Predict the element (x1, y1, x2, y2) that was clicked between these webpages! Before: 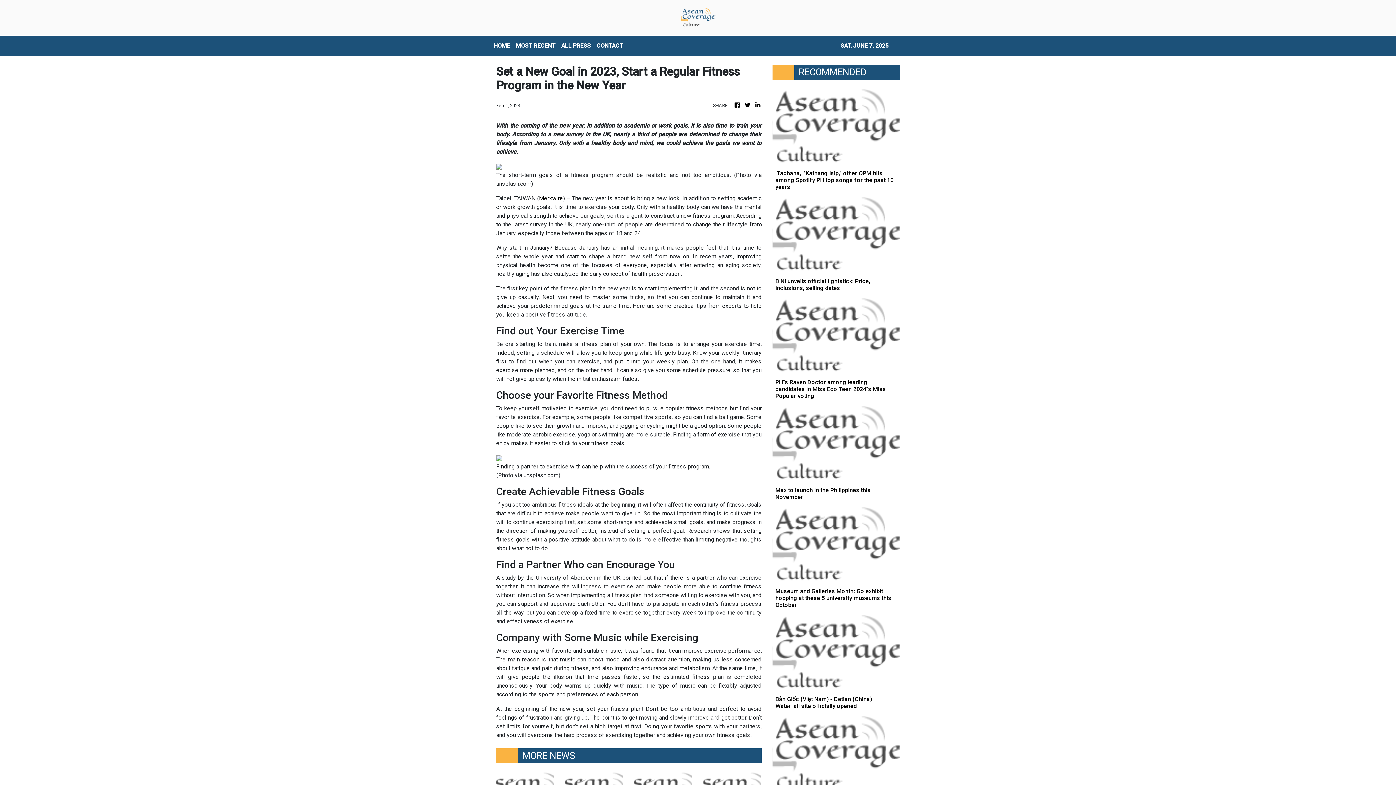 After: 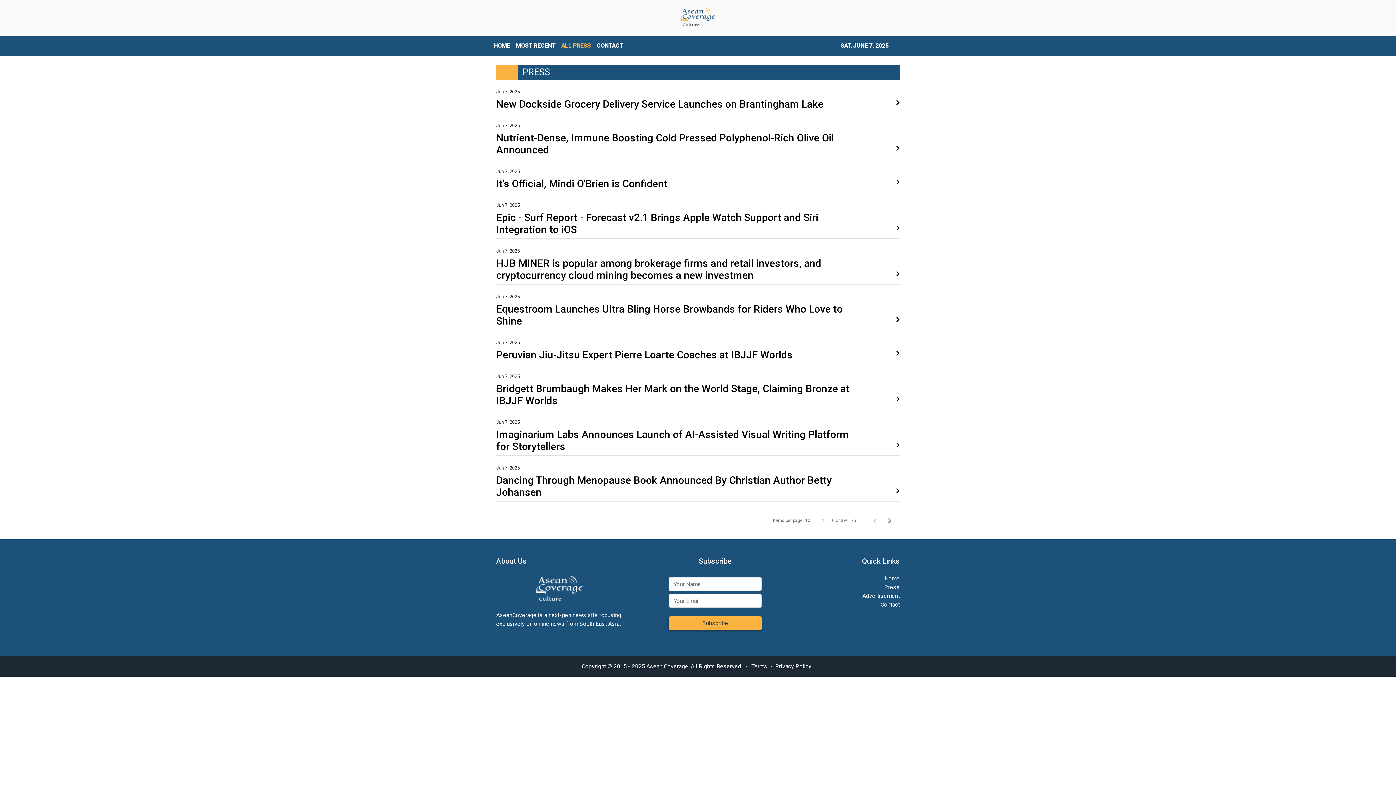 Action: label: ALL PRESS bbox: (558, 38, 593, 53)